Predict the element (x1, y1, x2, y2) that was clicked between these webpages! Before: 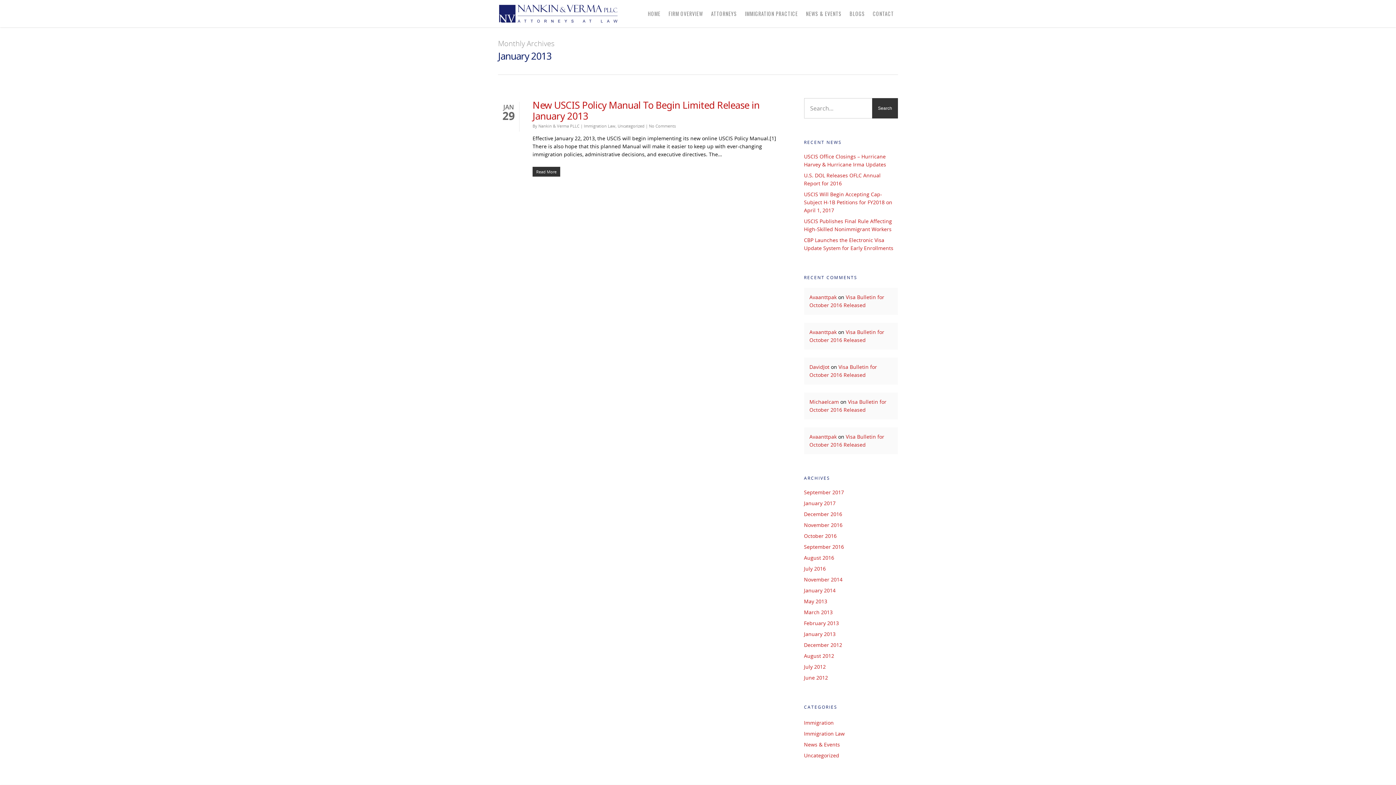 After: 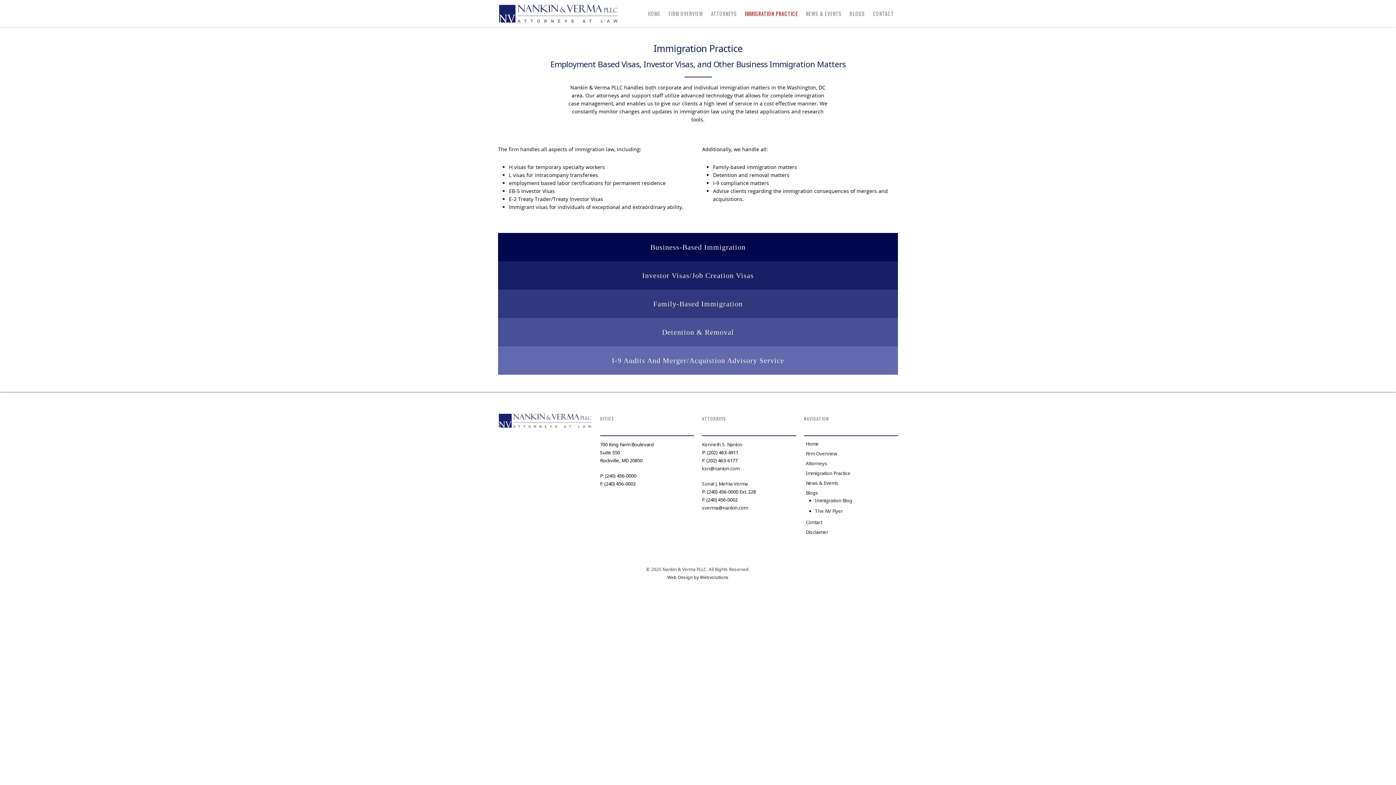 Action: bbox: (741, 3, 801, 27) label: IMMIGRATION PRACTICE